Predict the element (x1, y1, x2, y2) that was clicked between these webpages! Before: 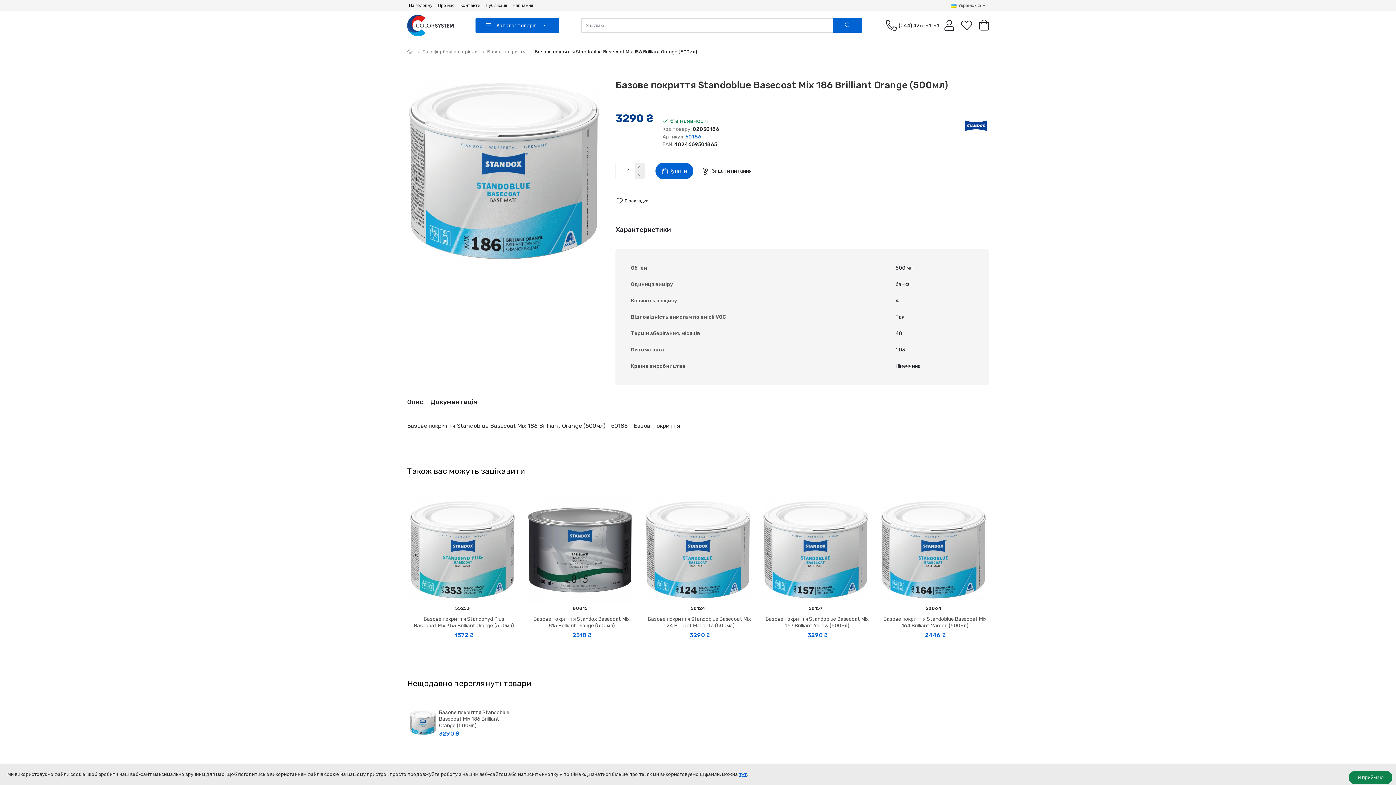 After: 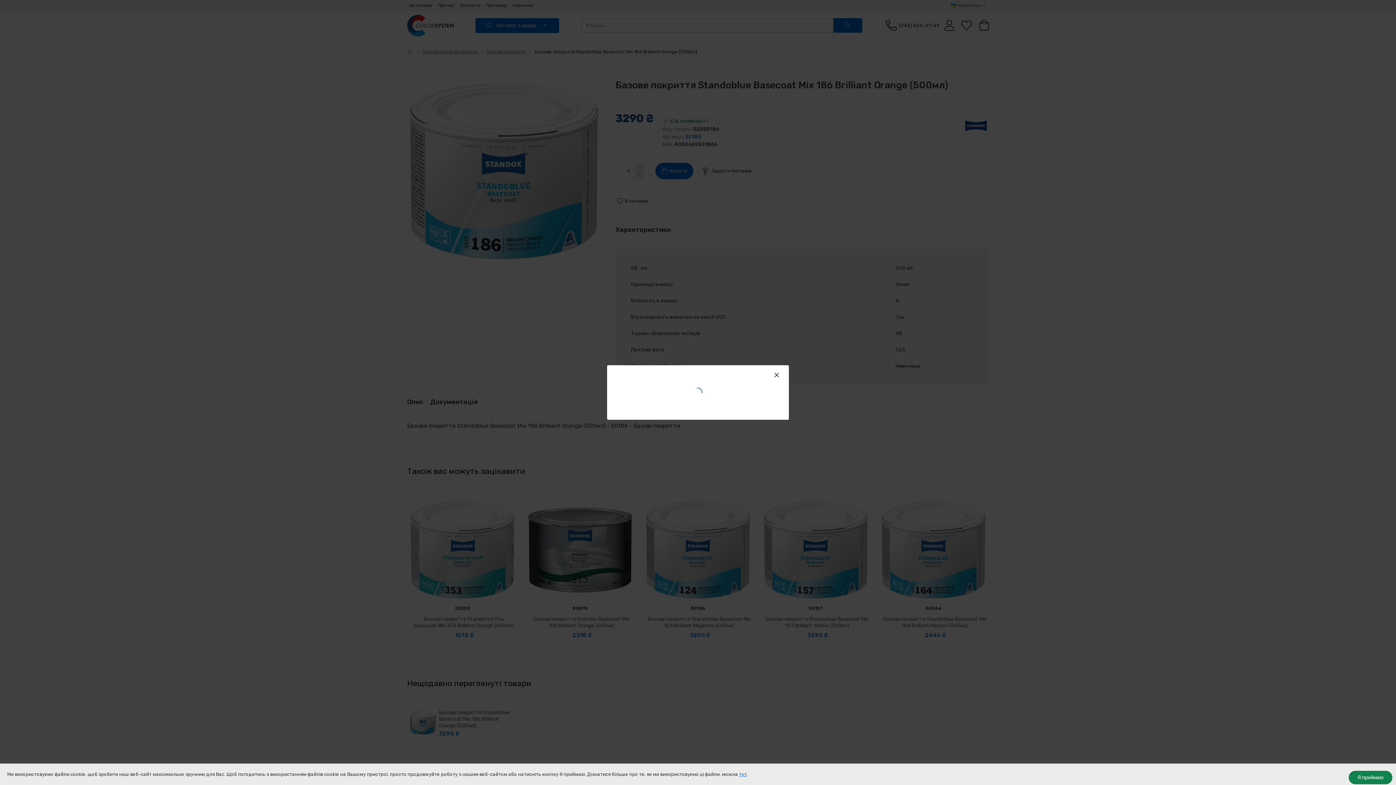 Action: bbox: (942, 18, 957, 32)